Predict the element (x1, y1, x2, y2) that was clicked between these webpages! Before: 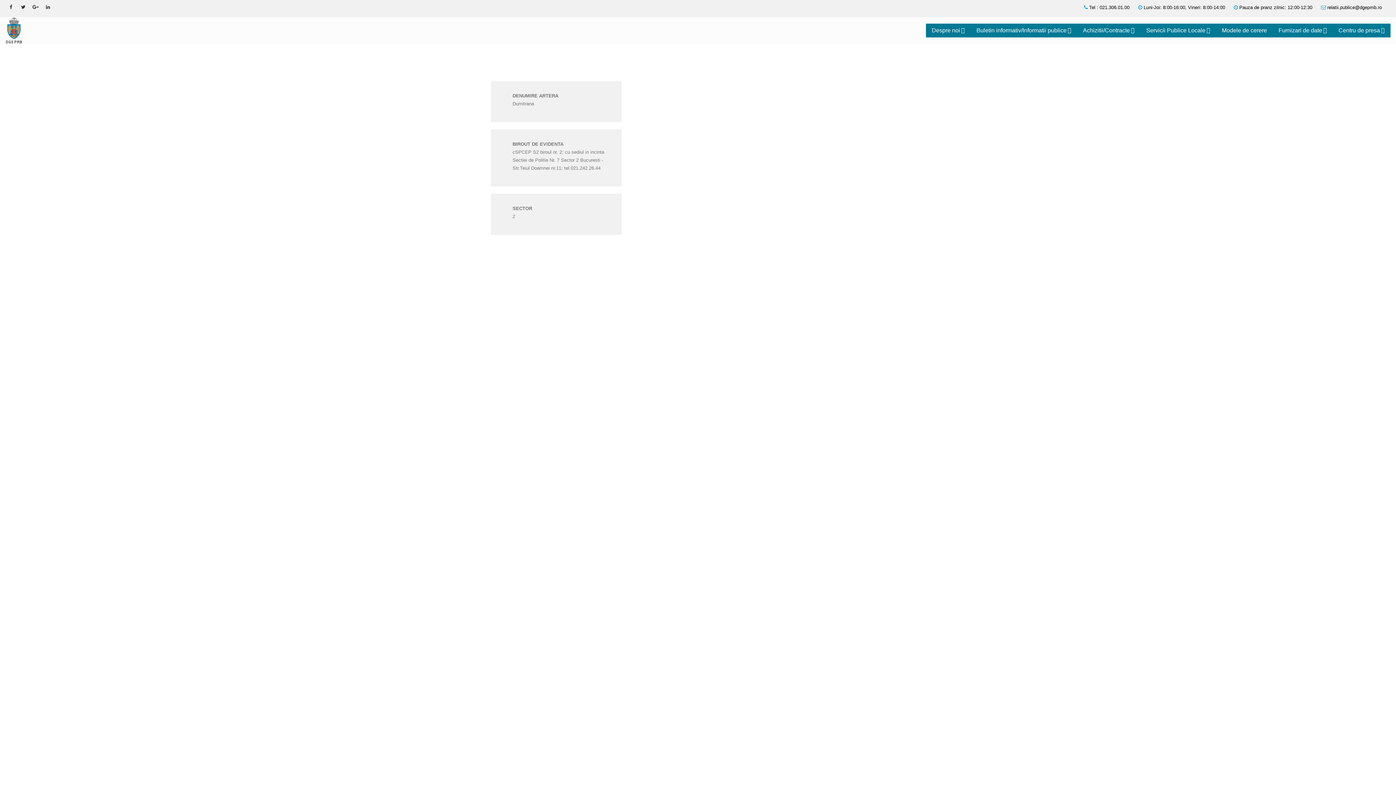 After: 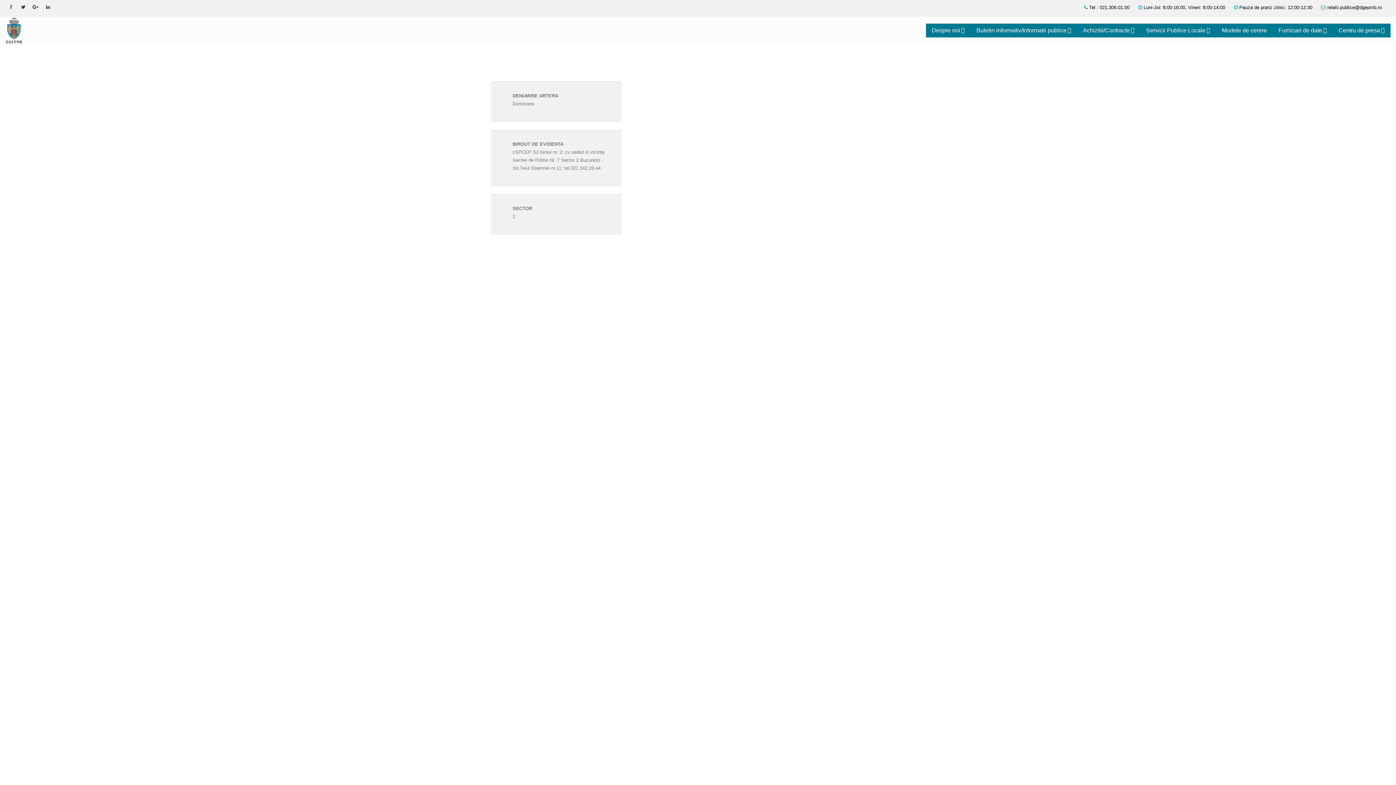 Action: bbox: (5, 1, 16, 12)